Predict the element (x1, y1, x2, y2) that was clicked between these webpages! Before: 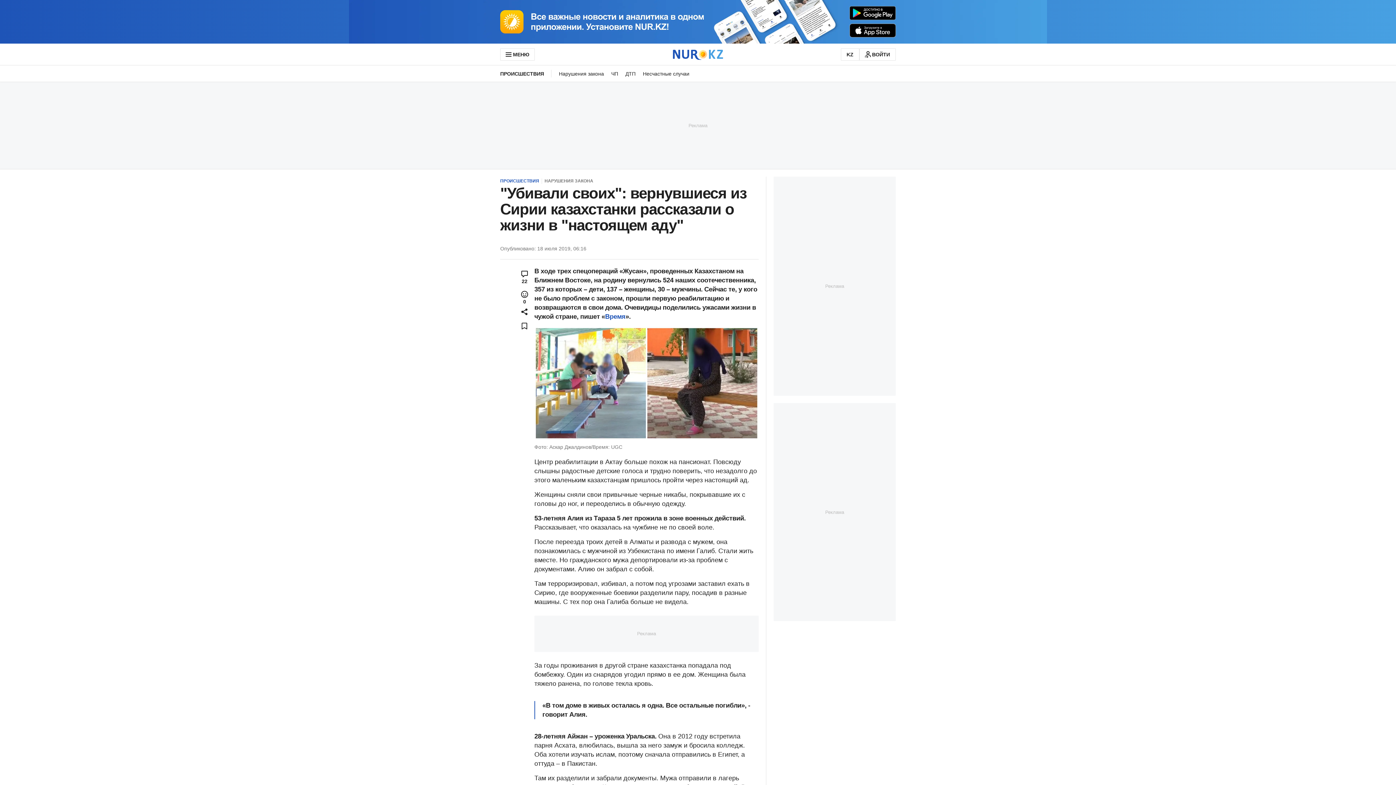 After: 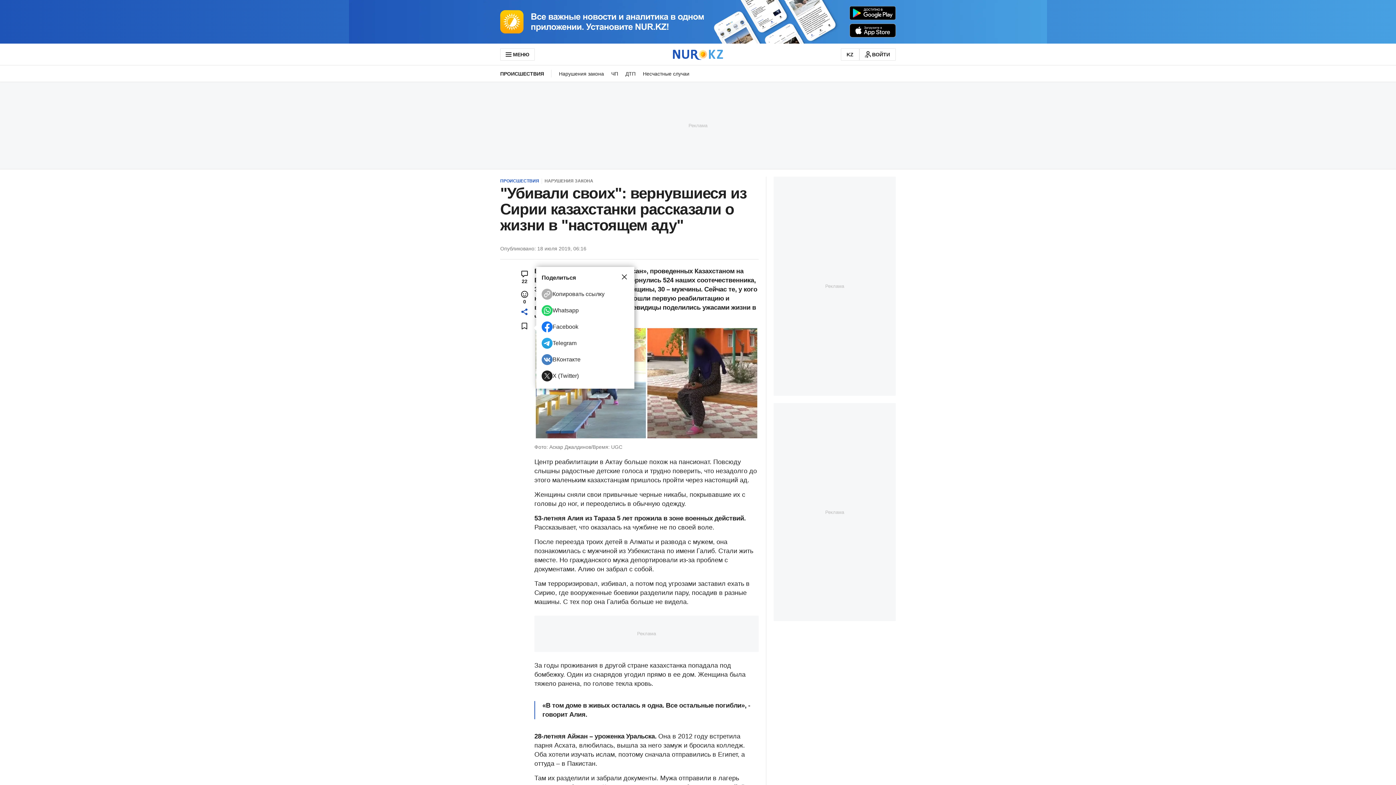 Action: bbox: (514, 307, 534, 316)